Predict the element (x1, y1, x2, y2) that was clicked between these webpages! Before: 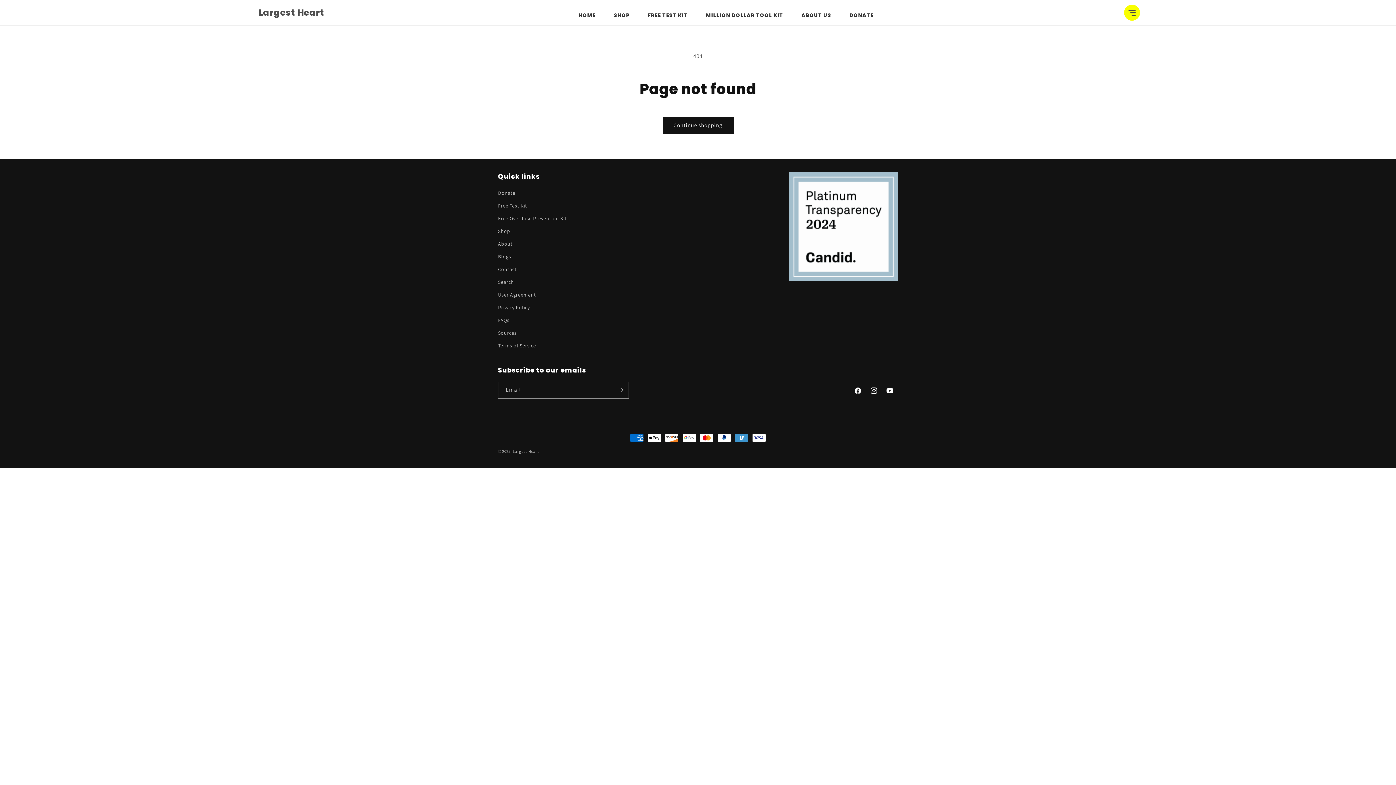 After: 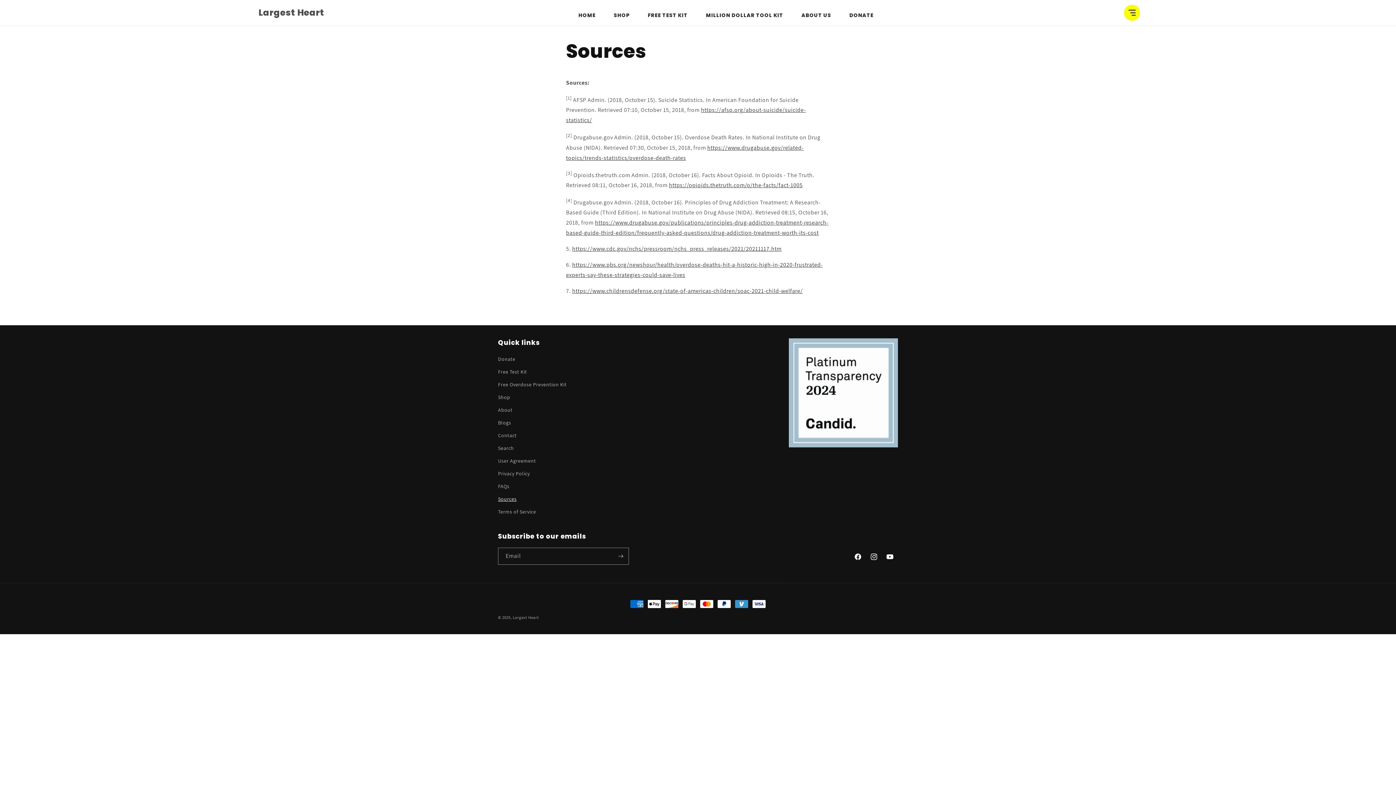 Action: bbox: (498, 326, 516, 339) label: Sources